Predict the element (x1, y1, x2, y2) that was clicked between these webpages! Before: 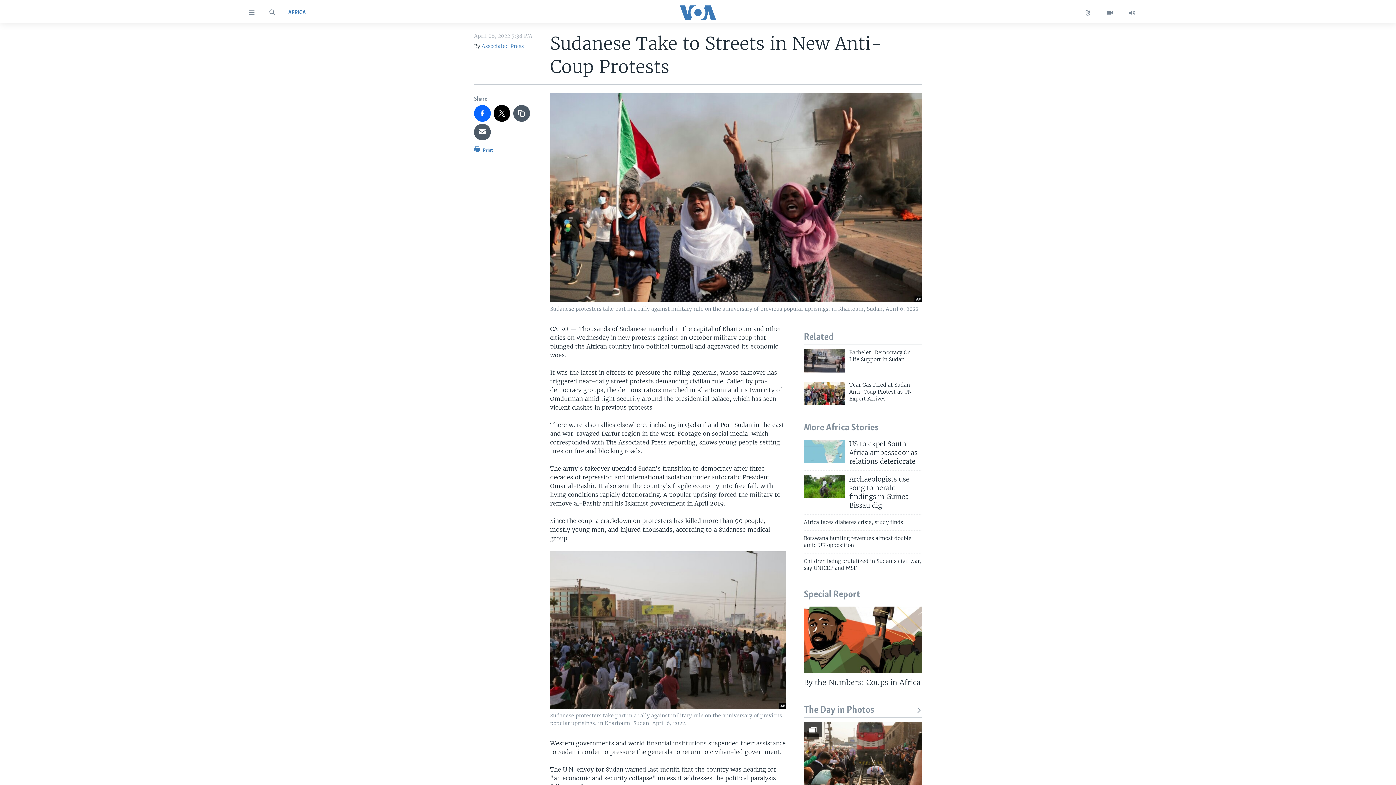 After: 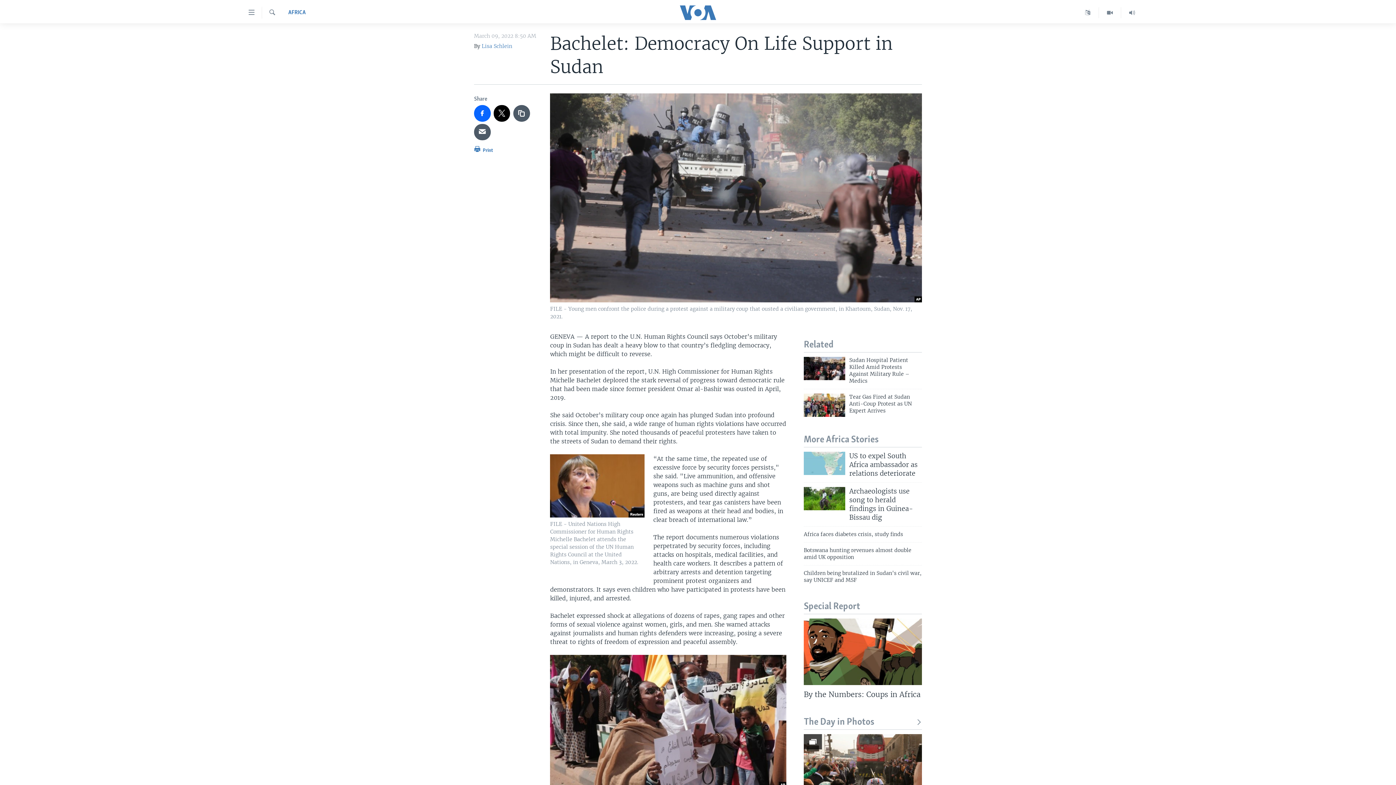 Action: label: Bachelet: Democracy On Life Support in Sudan  bbox: (849, 349, 922, 367)